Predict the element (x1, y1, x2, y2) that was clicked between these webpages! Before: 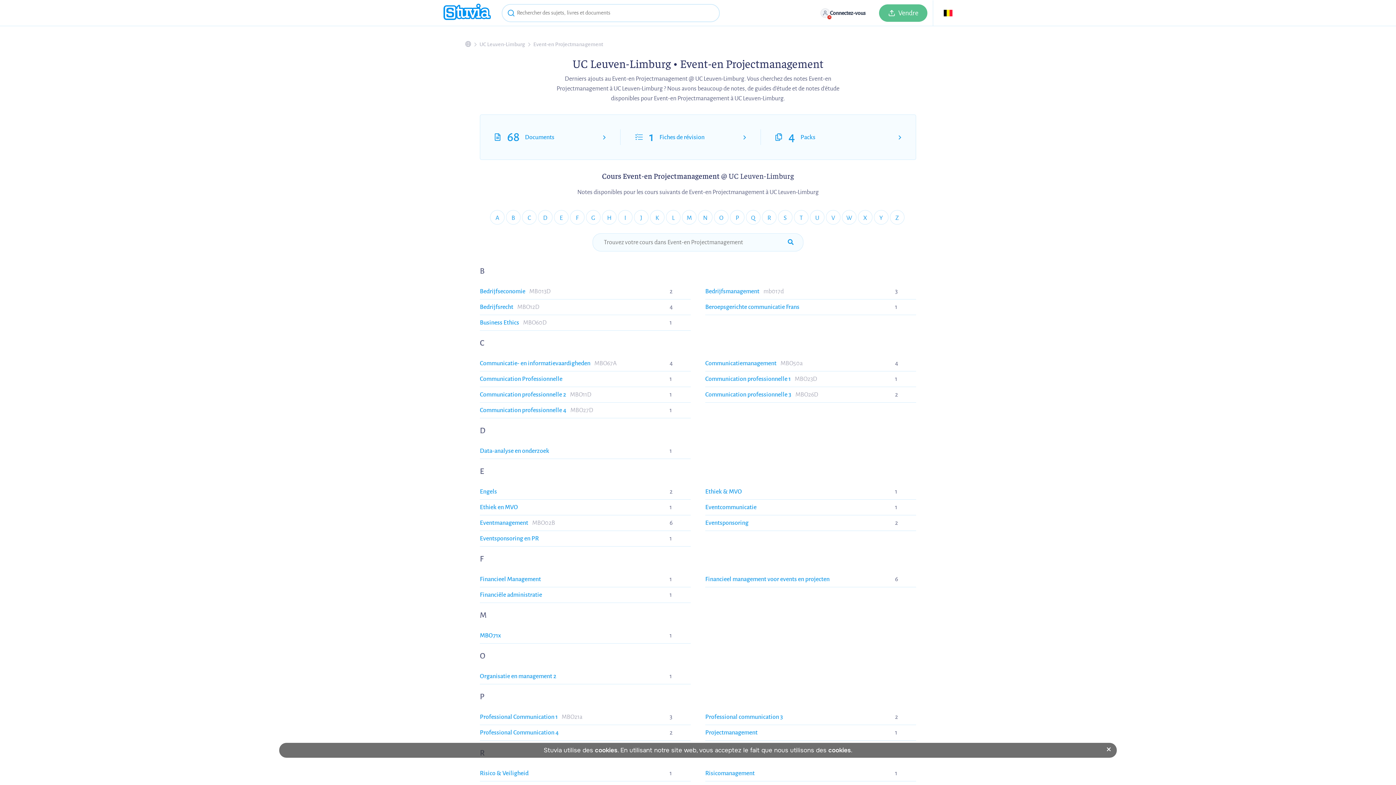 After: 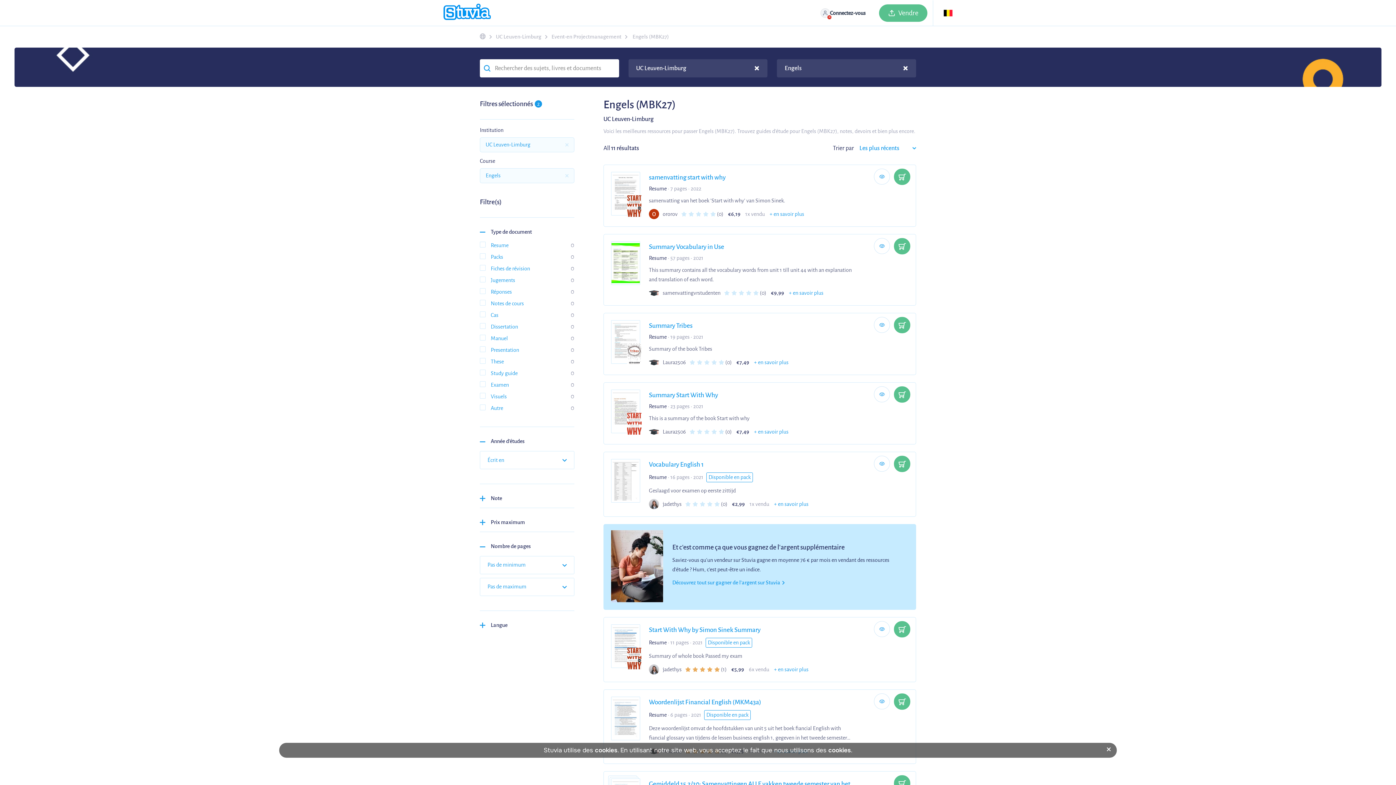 Action: label: Engels
2 bbox: (480, 484, 690, 499)